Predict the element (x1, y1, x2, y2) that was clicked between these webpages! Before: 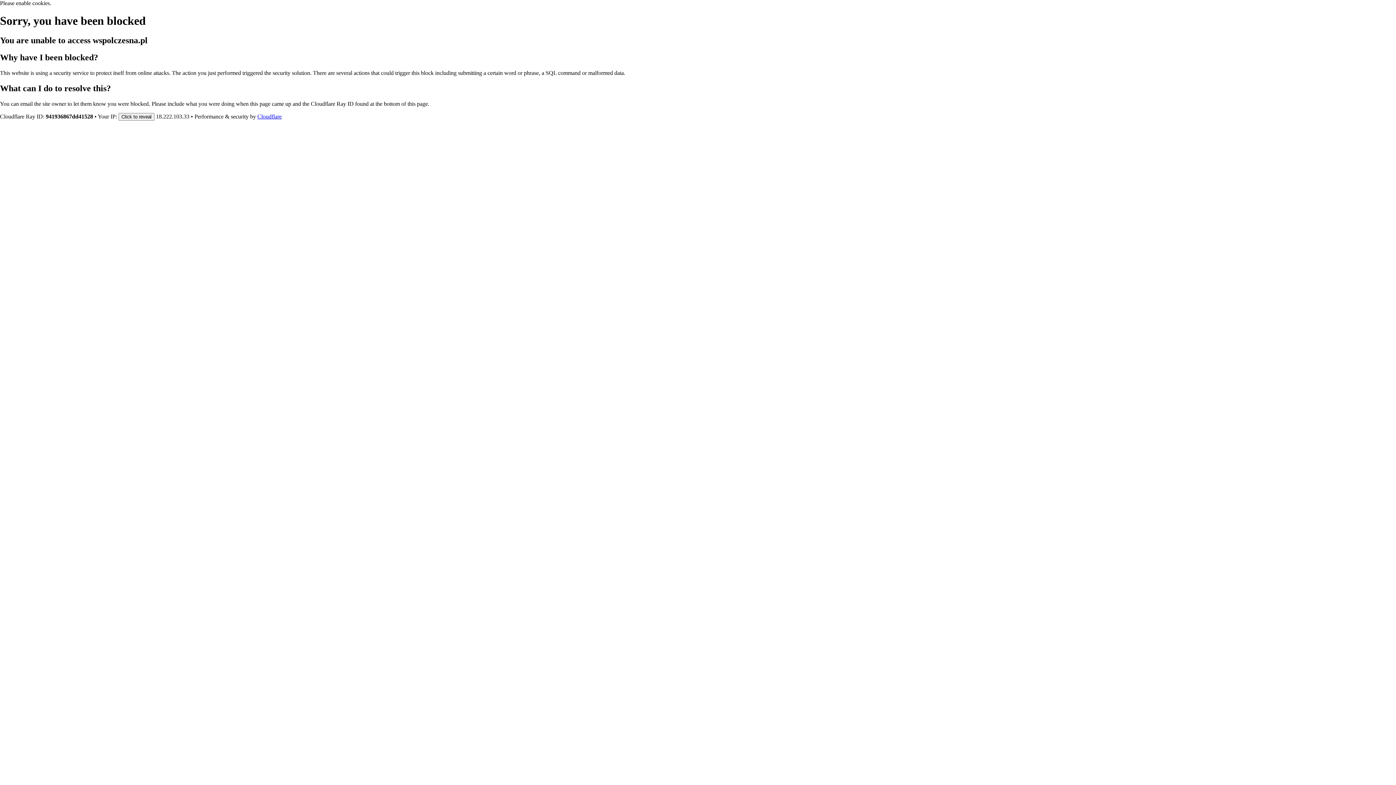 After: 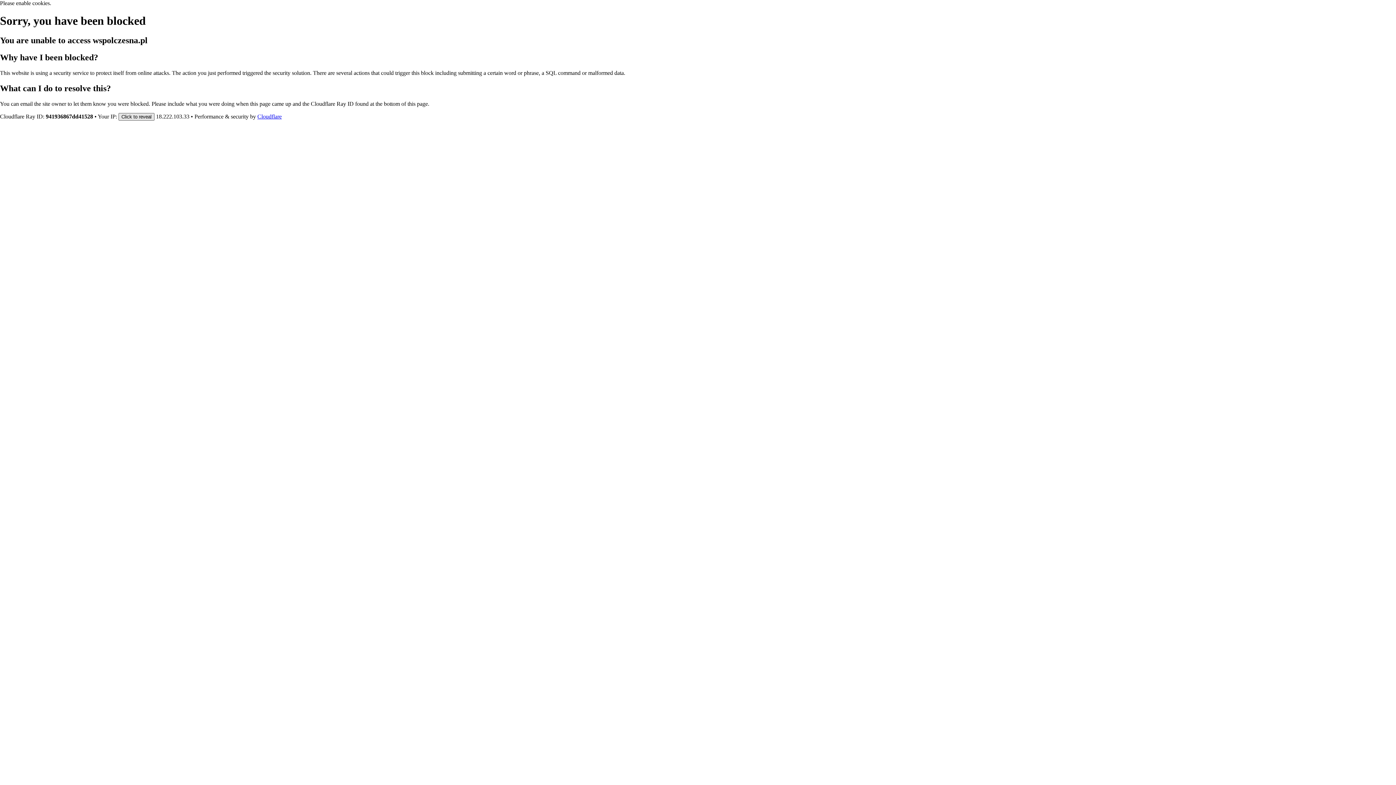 Action: bbox: (118, 112, 154, 120) label: Click to reveal